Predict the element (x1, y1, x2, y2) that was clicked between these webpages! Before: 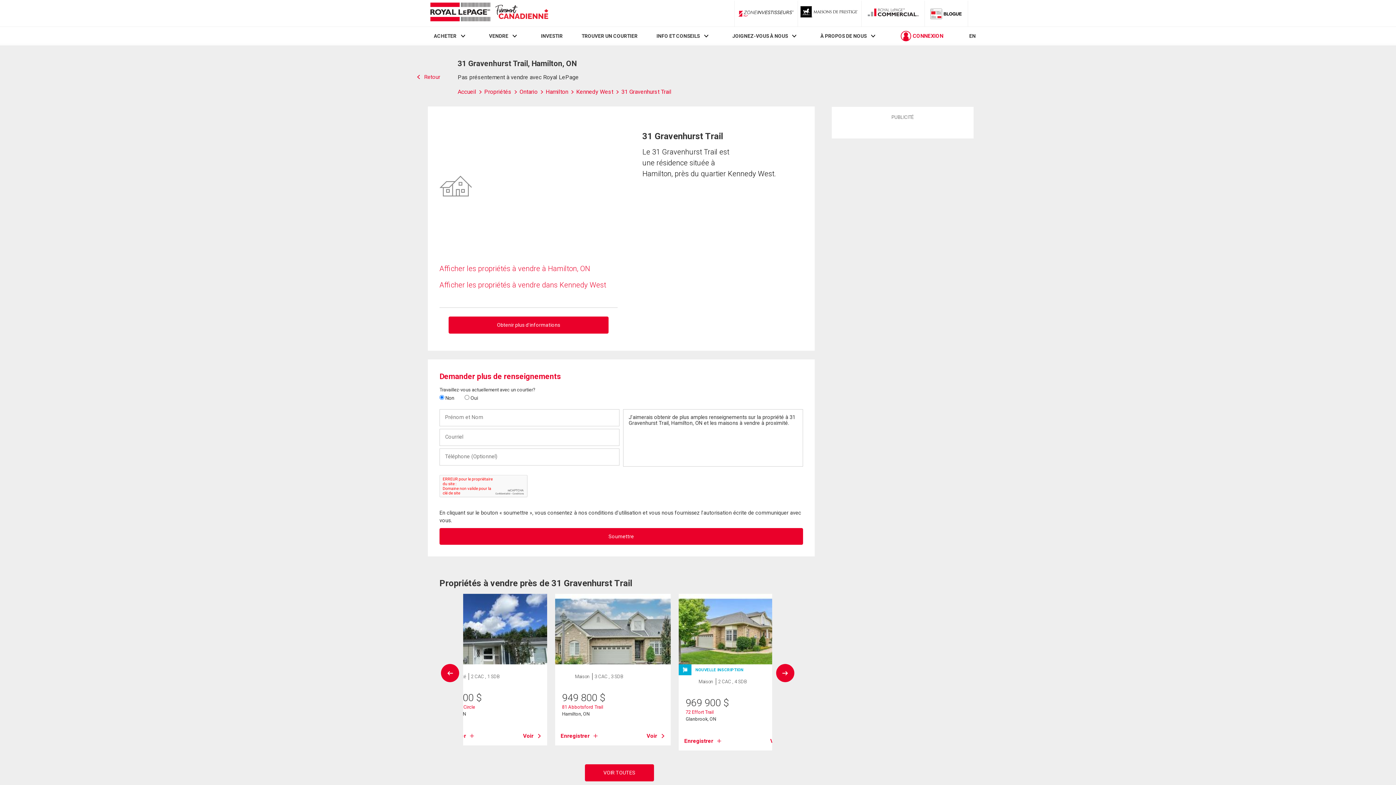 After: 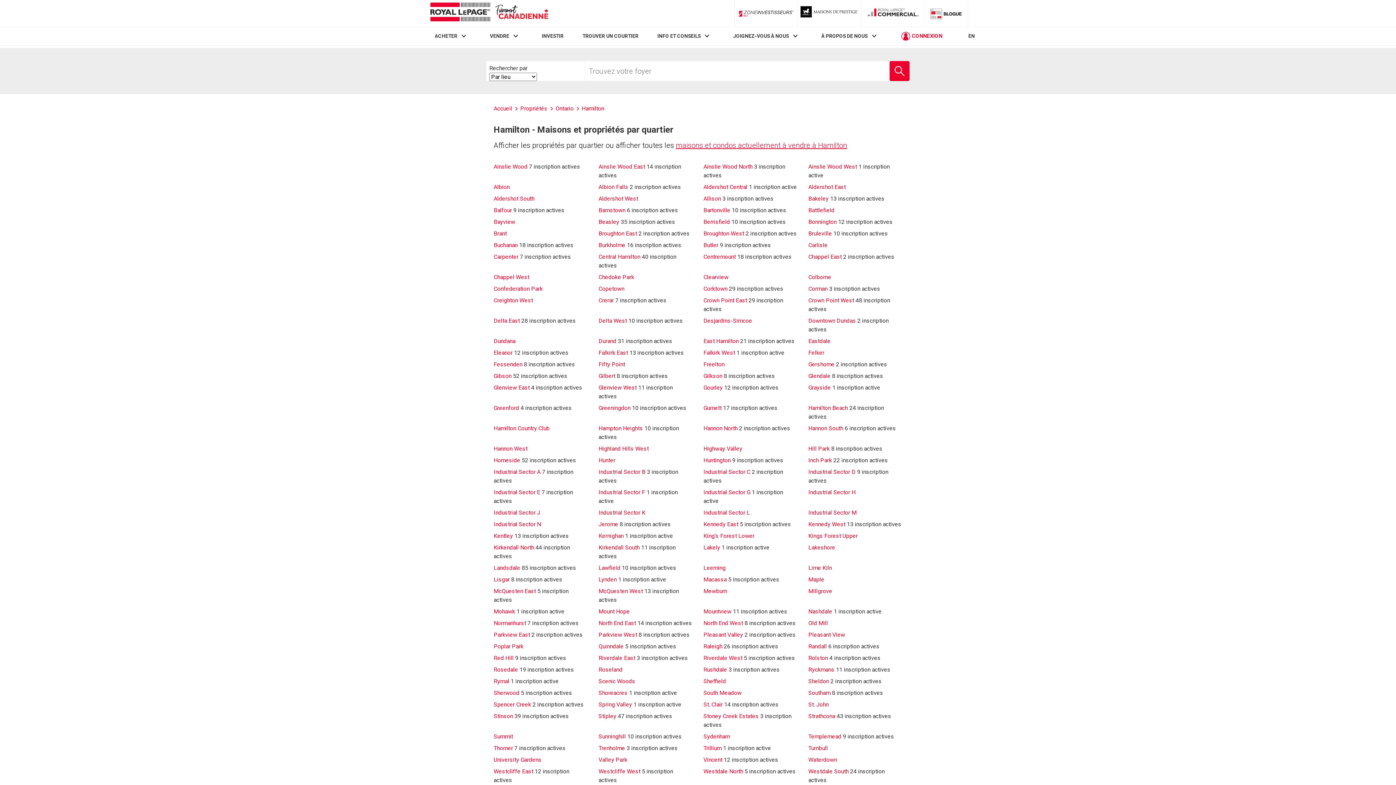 Action: label: Hamilton  bbox: (545, 88, 576, 95)